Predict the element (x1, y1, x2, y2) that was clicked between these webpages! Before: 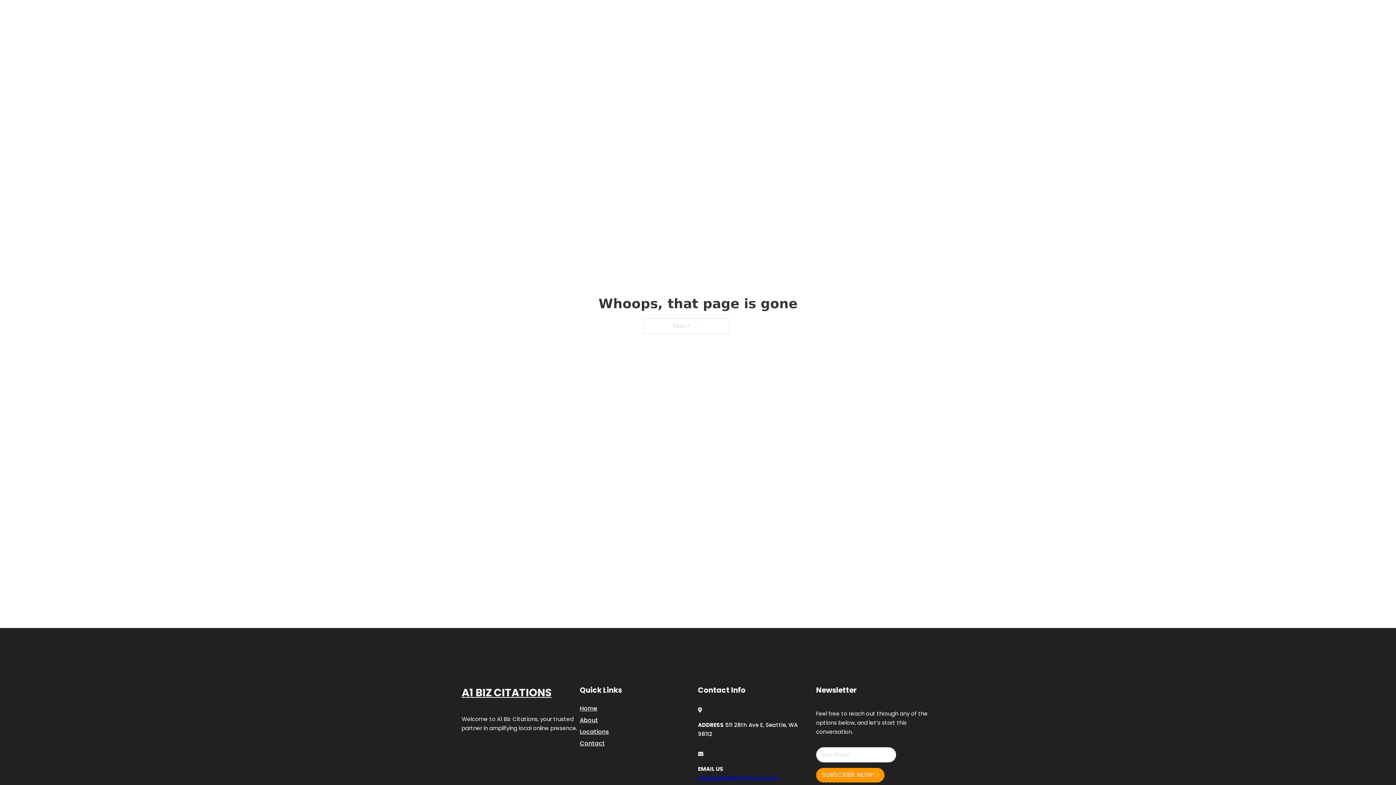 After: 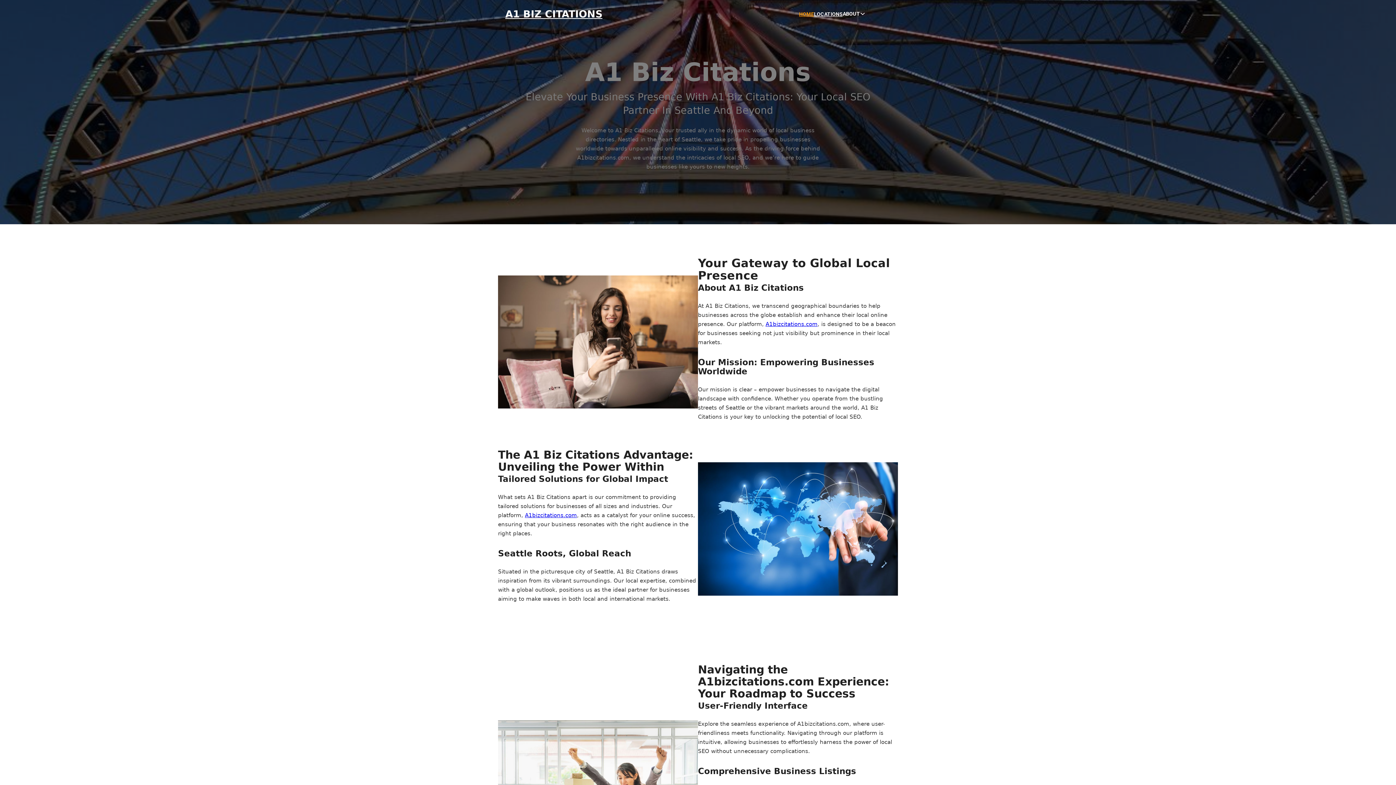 Action: label: Home bbox: (580, 703, 597, 713)